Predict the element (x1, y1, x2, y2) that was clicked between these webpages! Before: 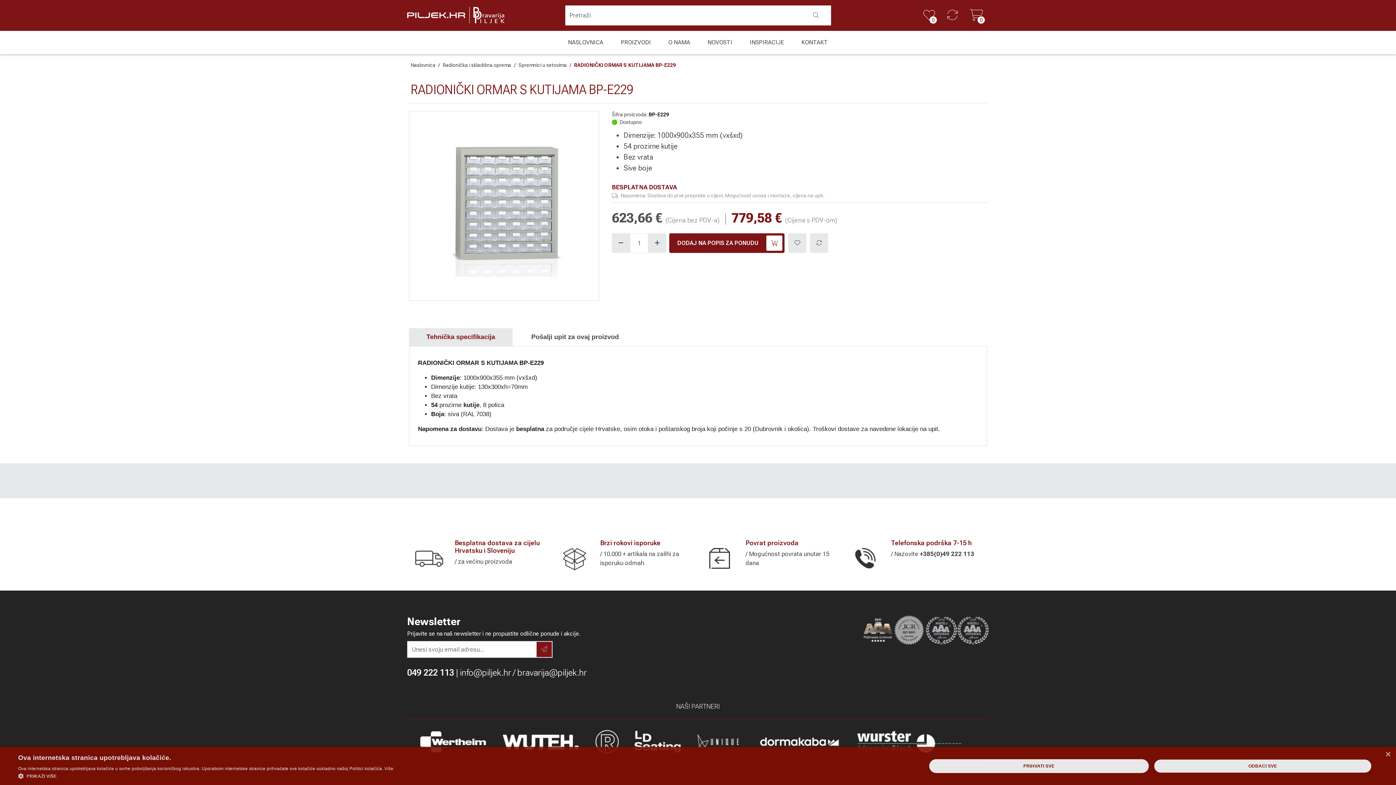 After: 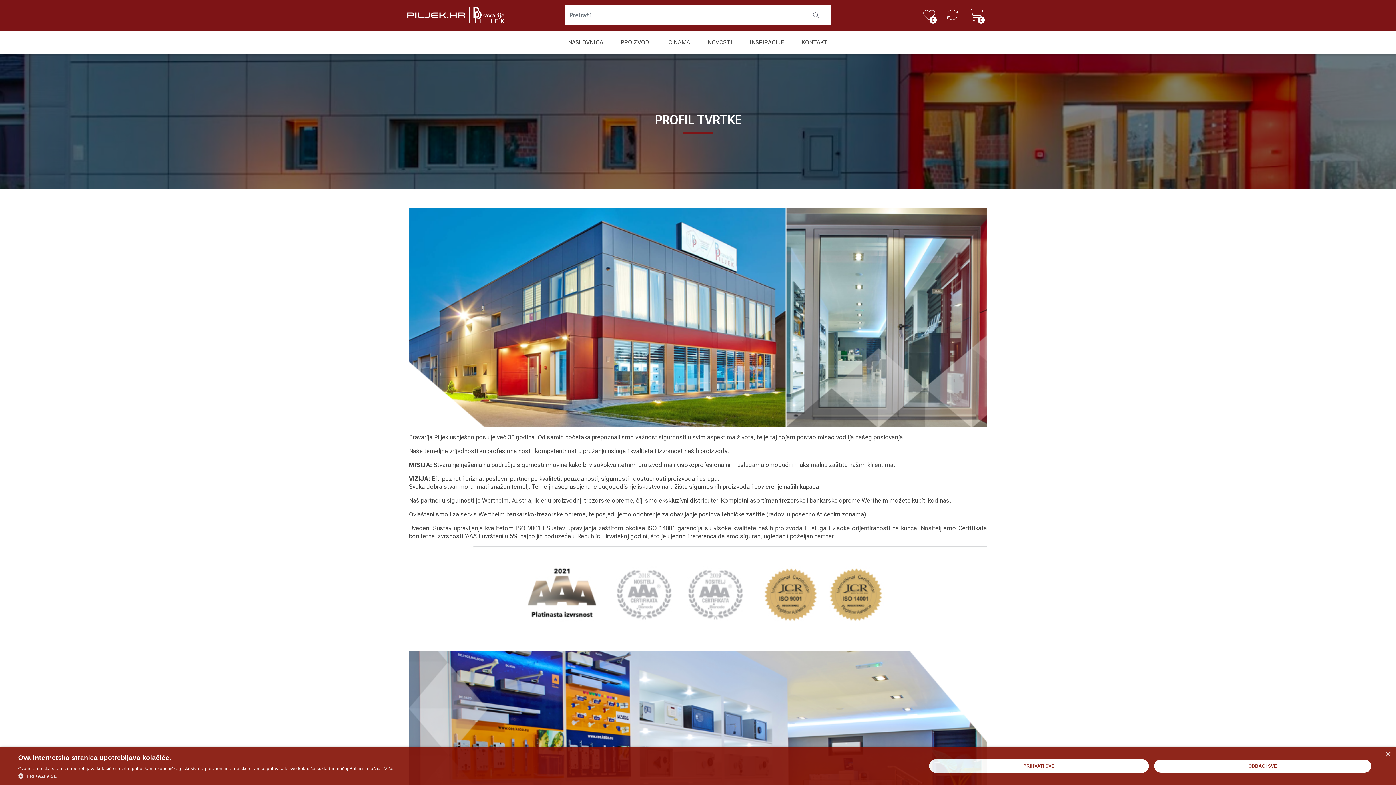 Action: label: O NAMA bbox: (659, 30, 699, 54)